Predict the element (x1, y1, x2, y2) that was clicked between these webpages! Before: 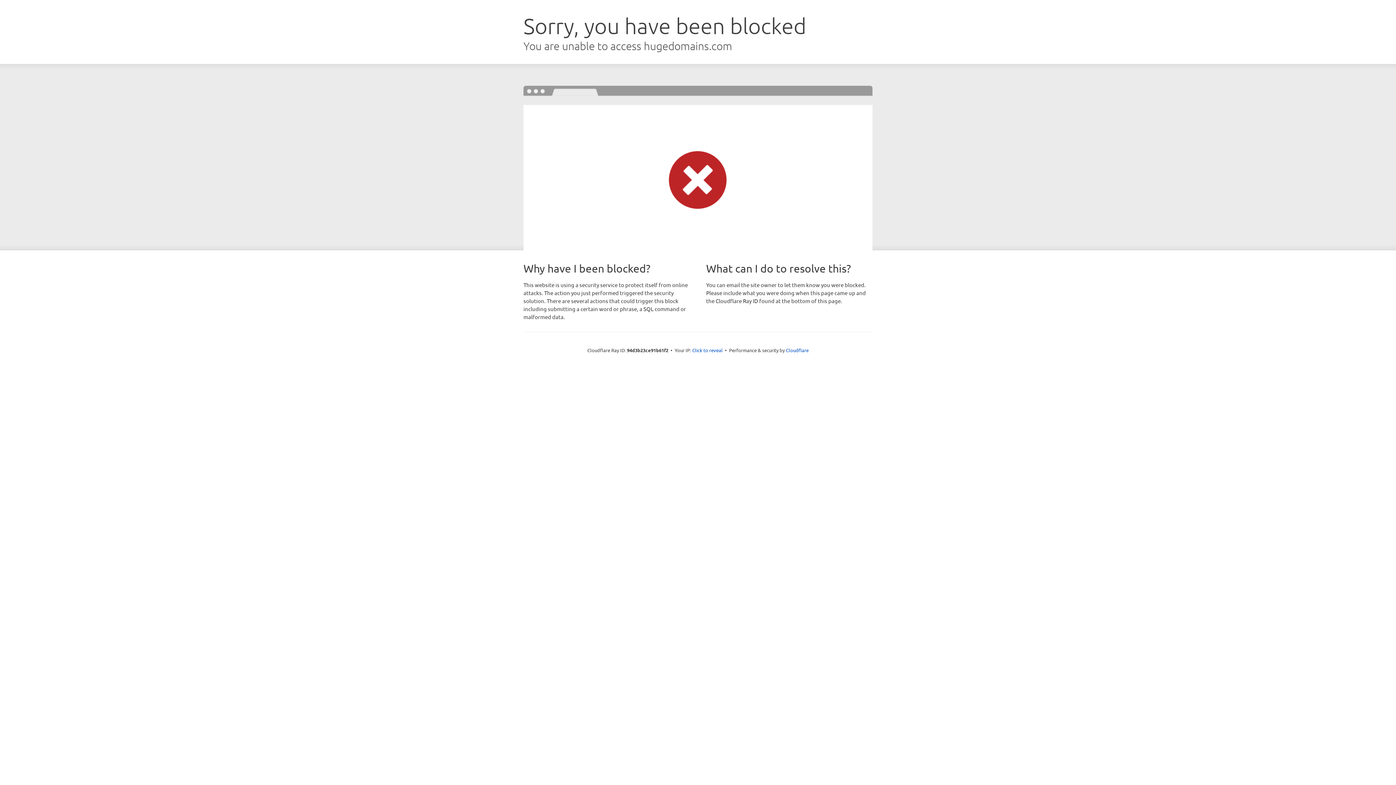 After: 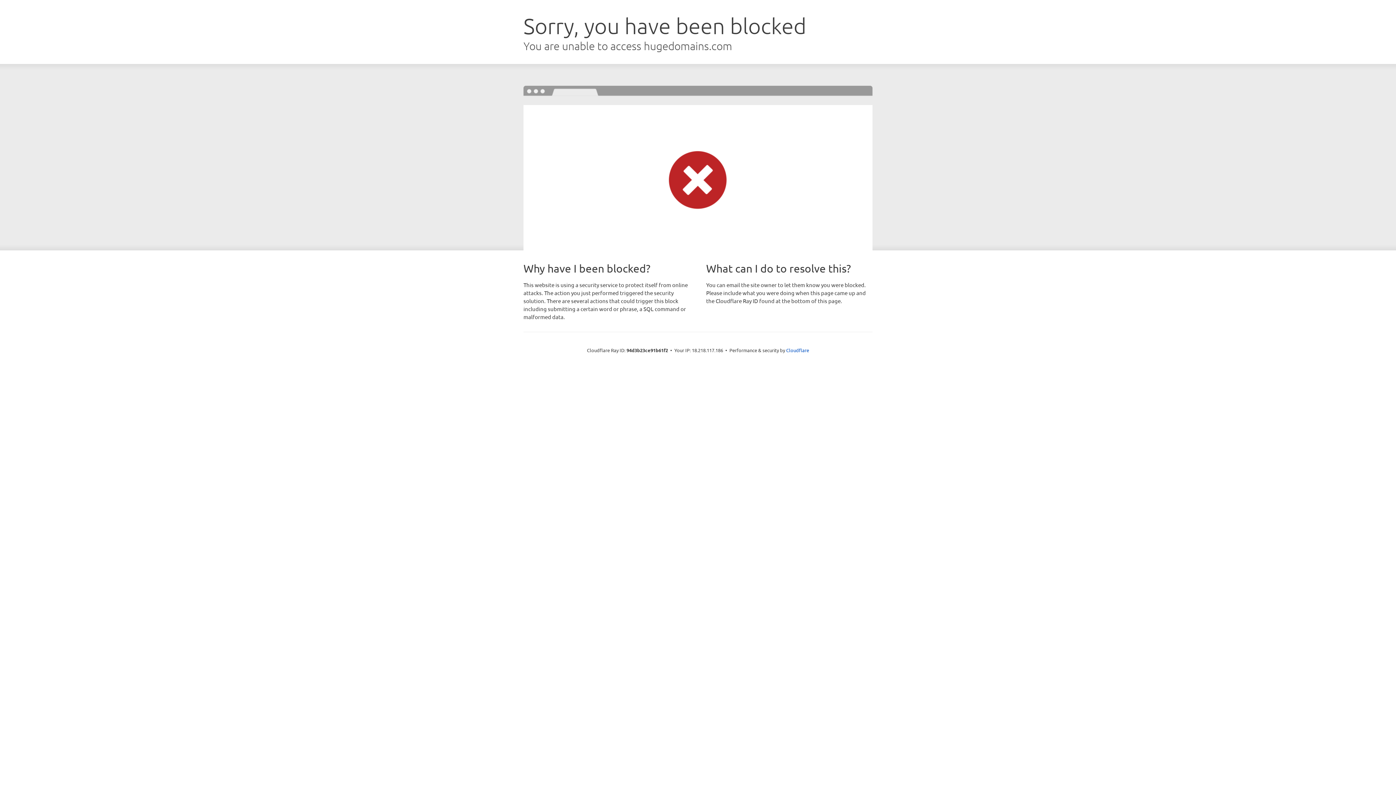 Action: bbox: (692, 346, 722, 353) label: Click to reveal